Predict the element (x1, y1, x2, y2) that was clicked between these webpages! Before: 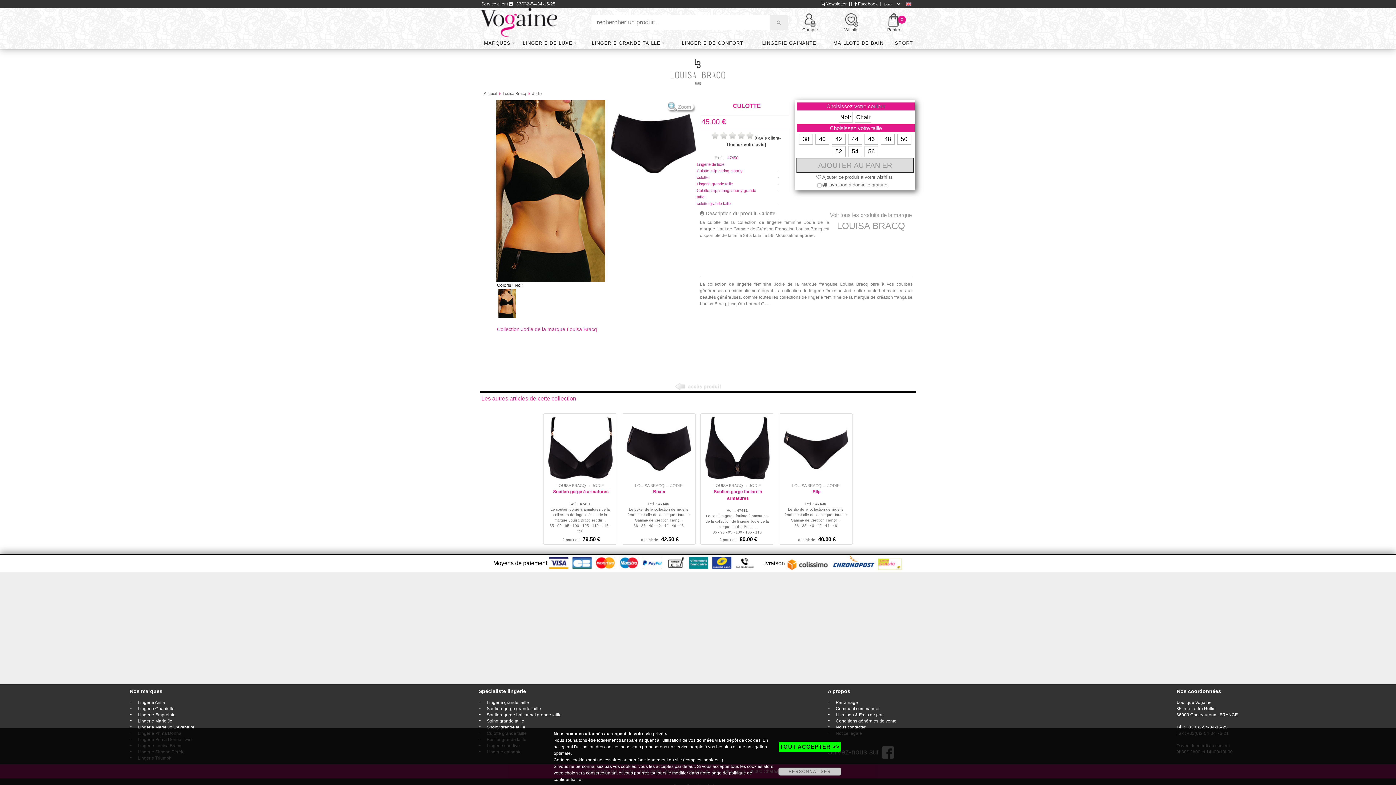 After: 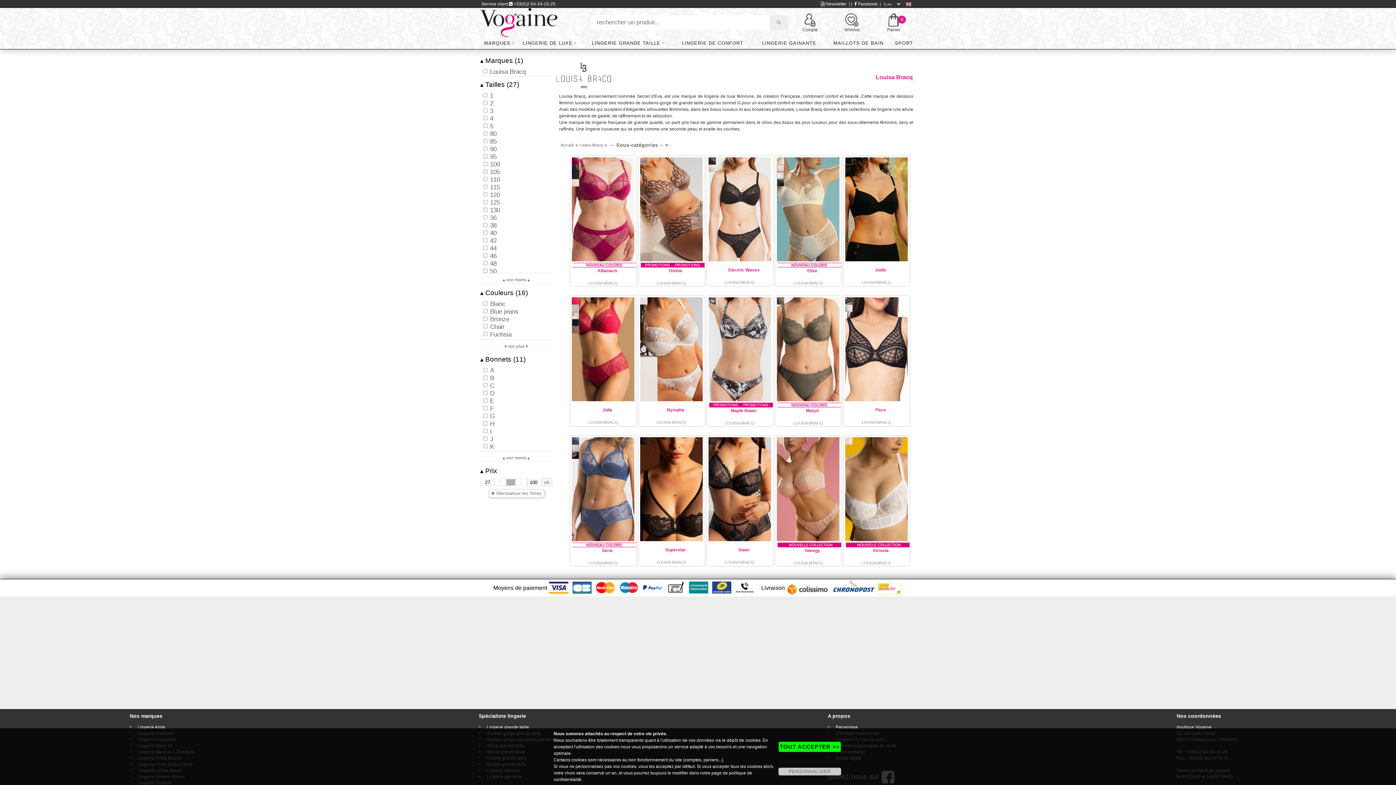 Action: label: LOUISA BRACQ bbox: (792, 483, 821, 488)